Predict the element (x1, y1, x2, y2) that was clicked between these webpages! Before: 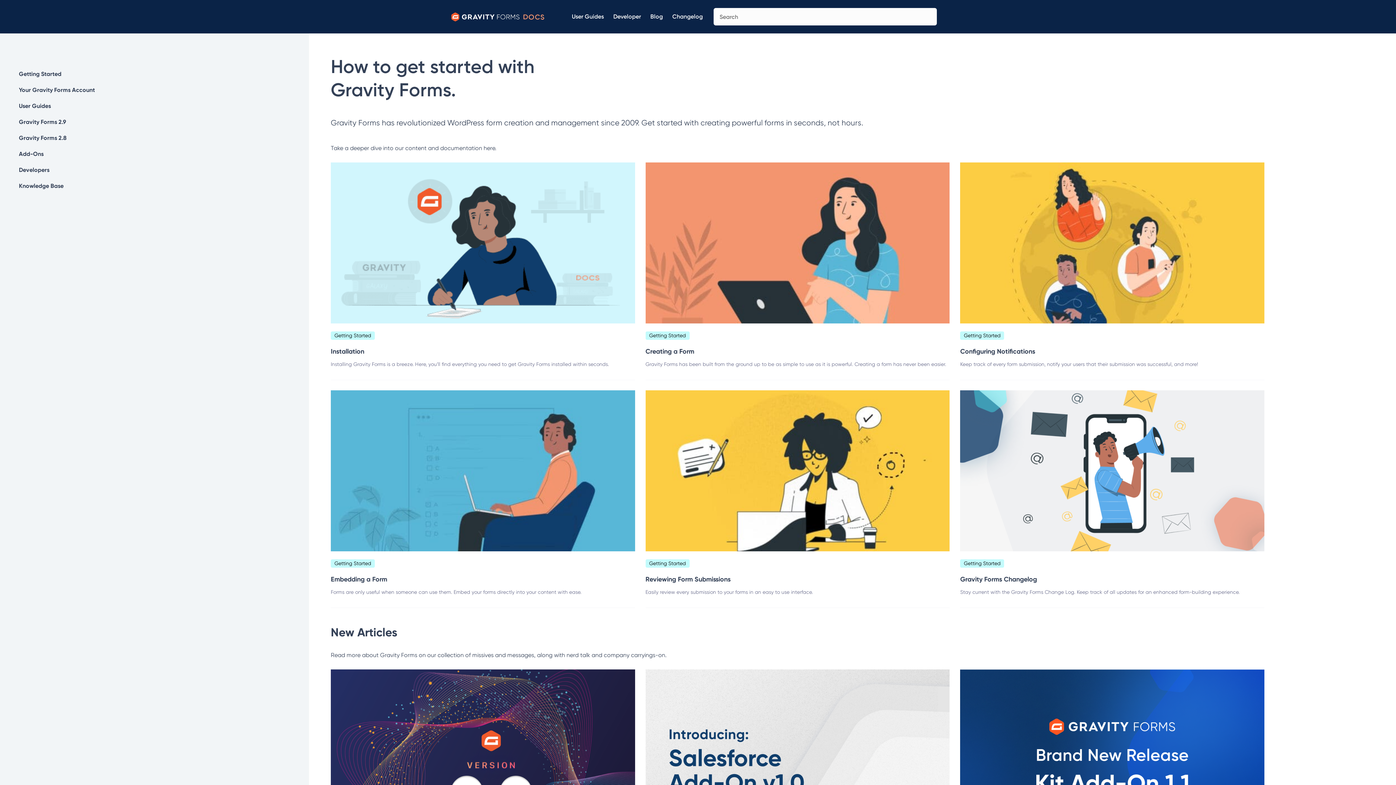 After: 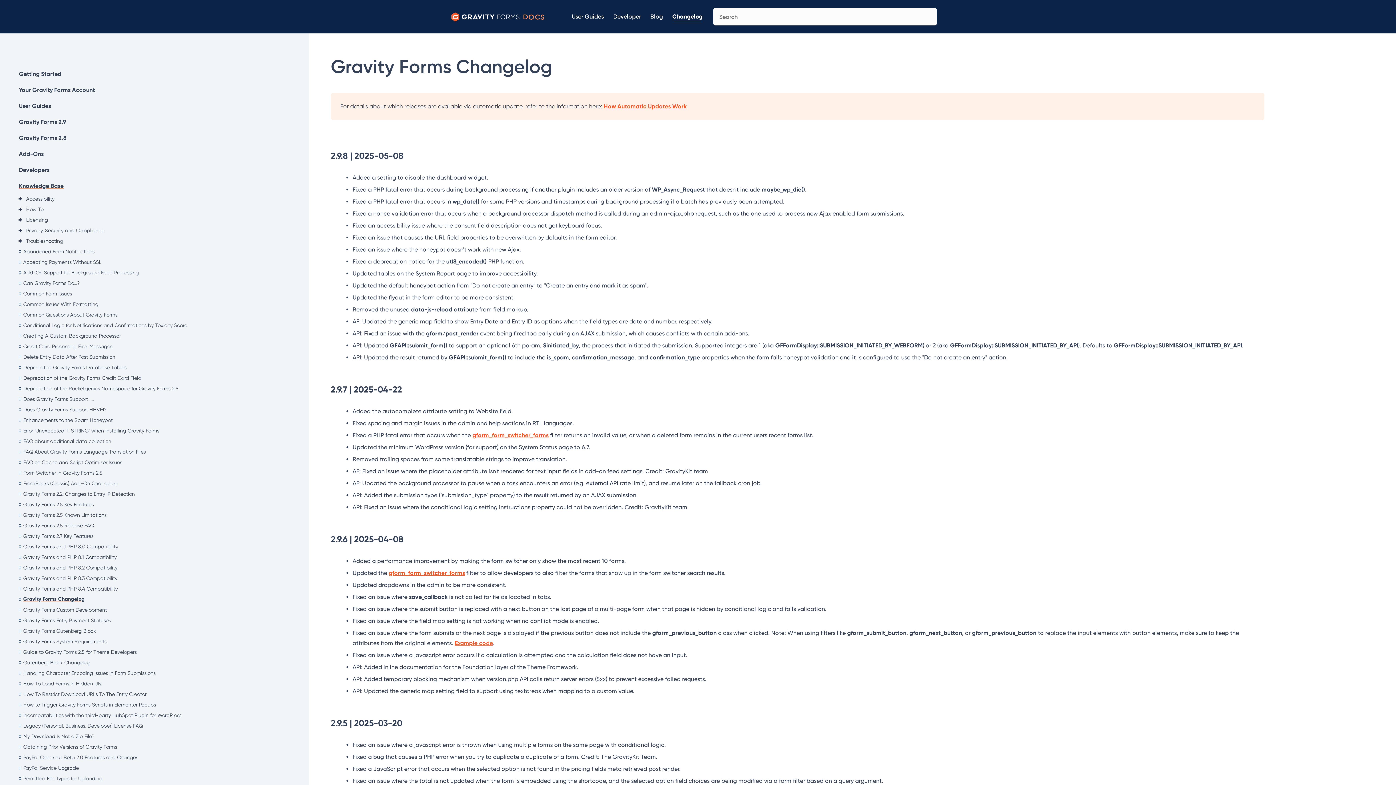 Action: bbox: (960, 575, 1037, 583) label: Gravity Forms Changelog